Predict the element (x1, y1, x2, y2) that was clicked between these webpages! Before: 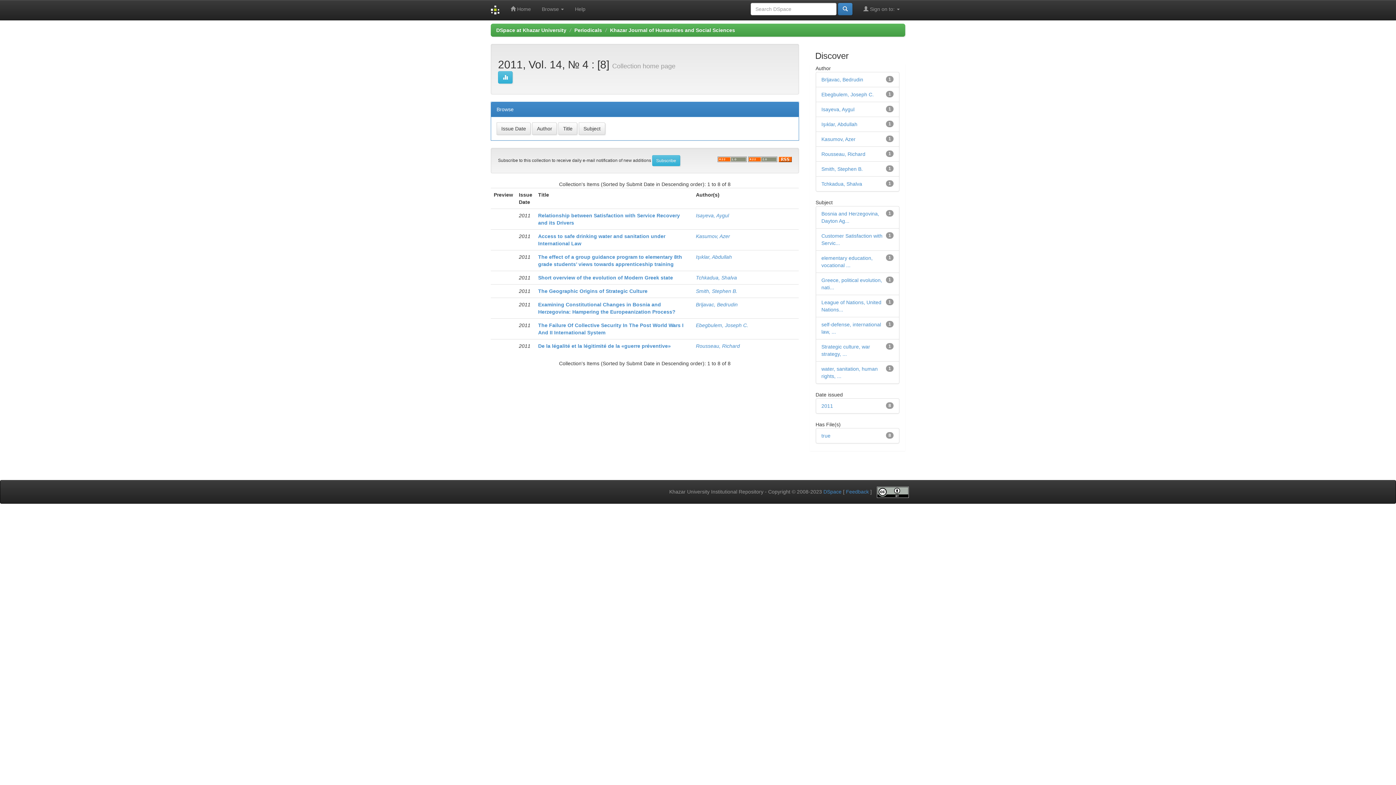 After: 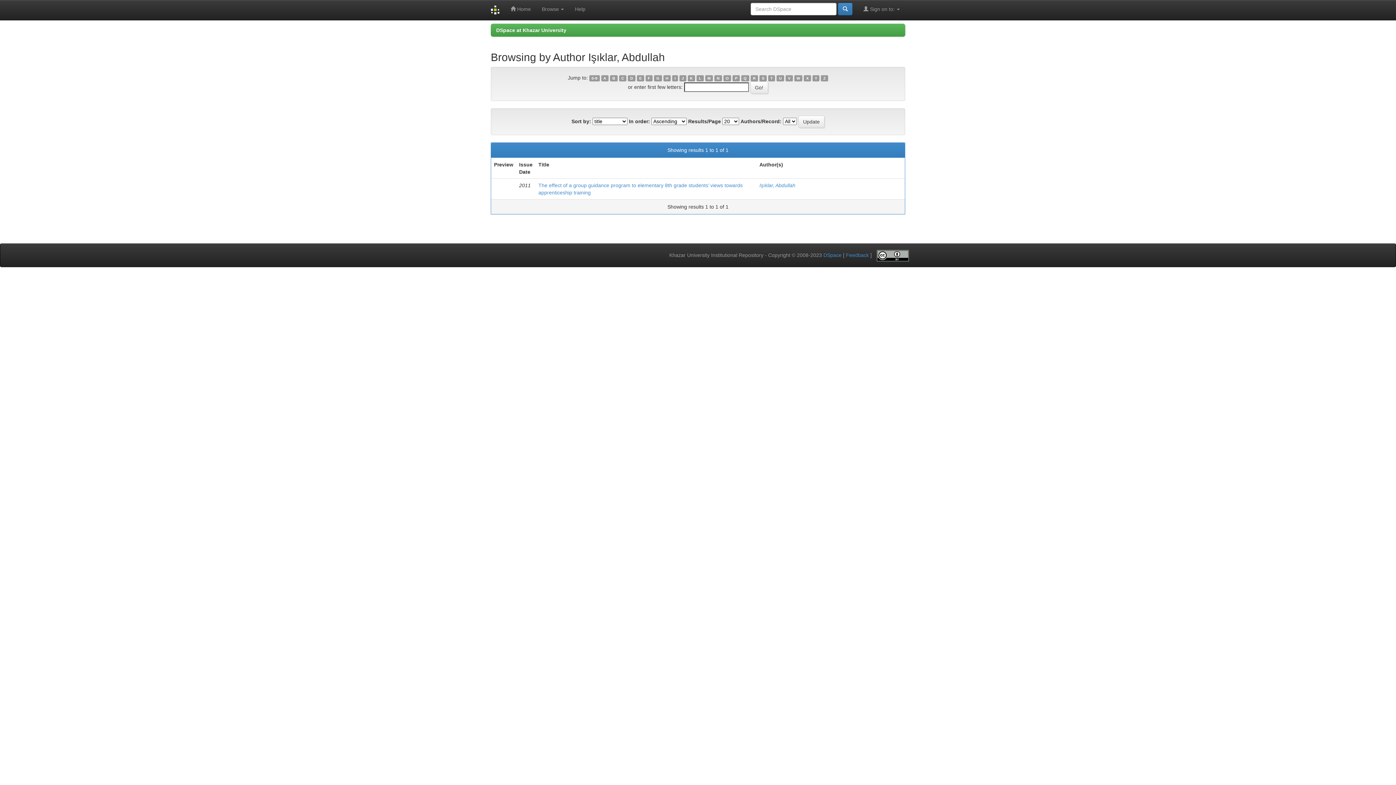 Action: label: Işıklar, Abdullah bbox: (696, 254, 732, 260)